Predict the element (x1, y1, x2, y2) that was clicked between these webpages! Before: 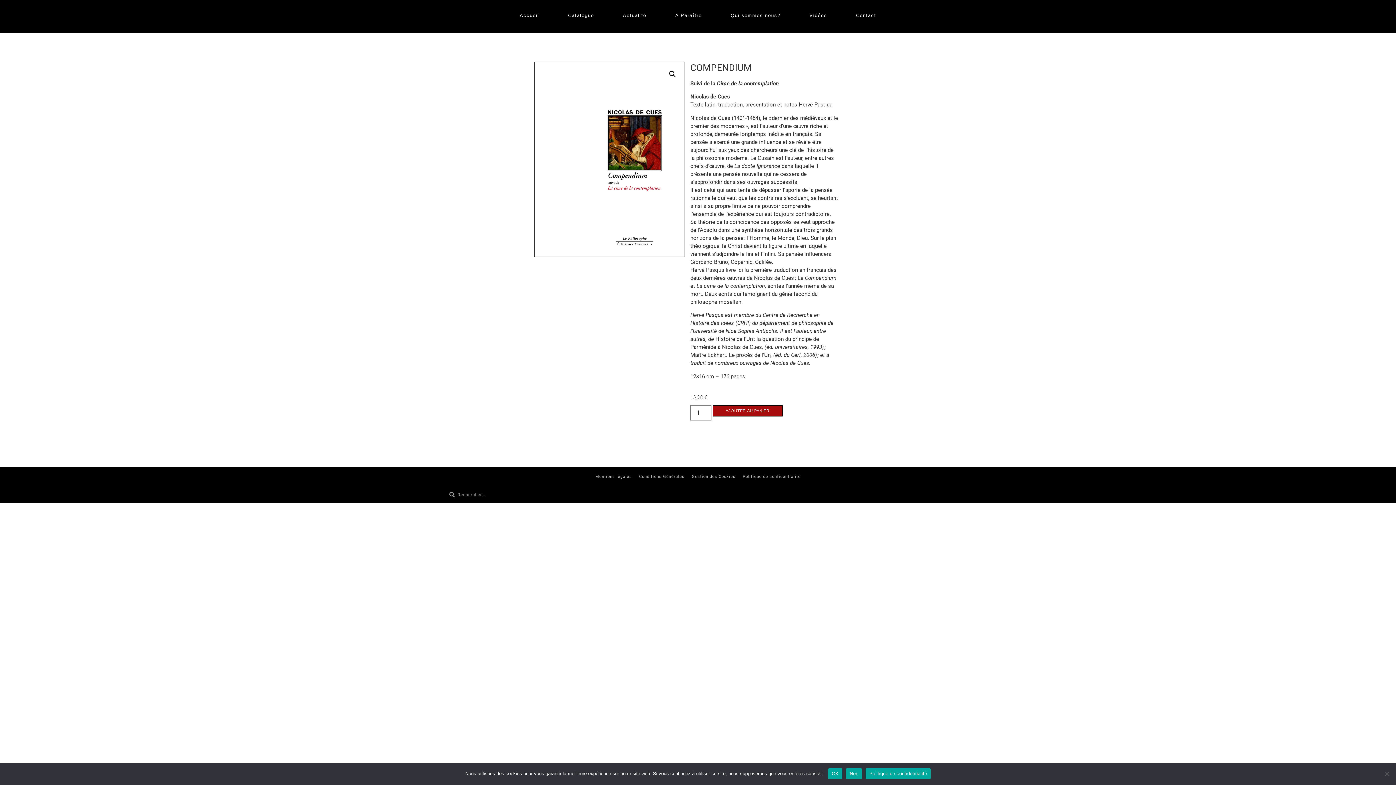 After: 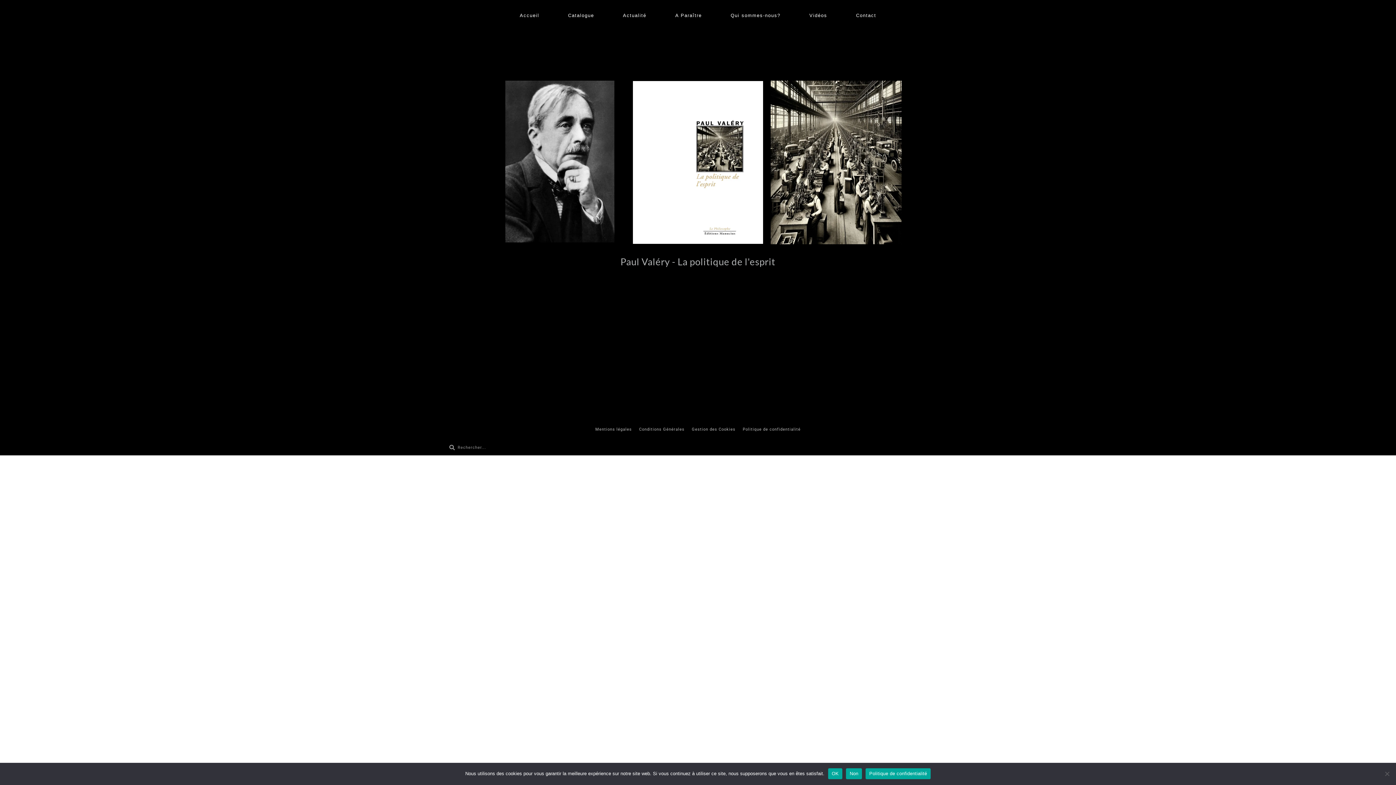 Action: label: Accueil bbox: (505, 9, 553, 21)